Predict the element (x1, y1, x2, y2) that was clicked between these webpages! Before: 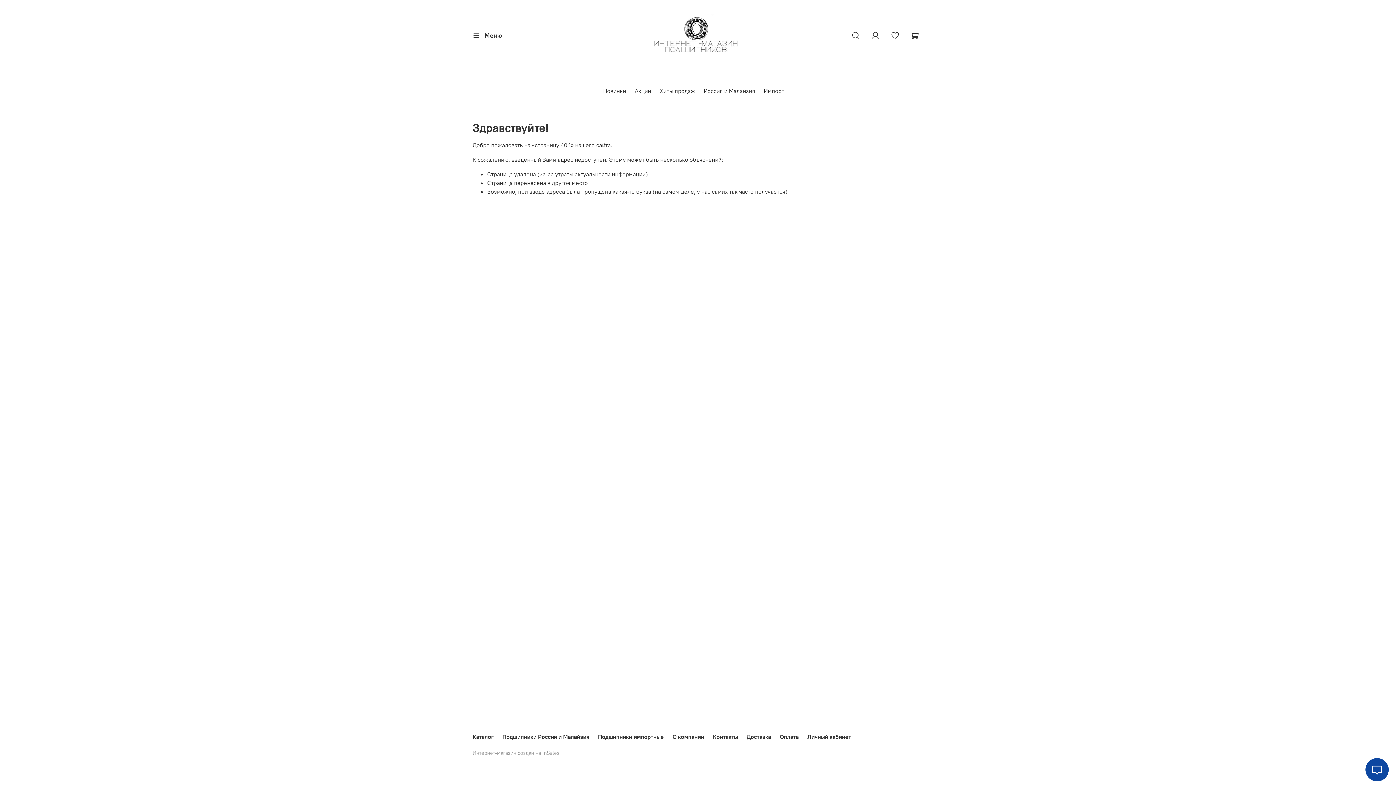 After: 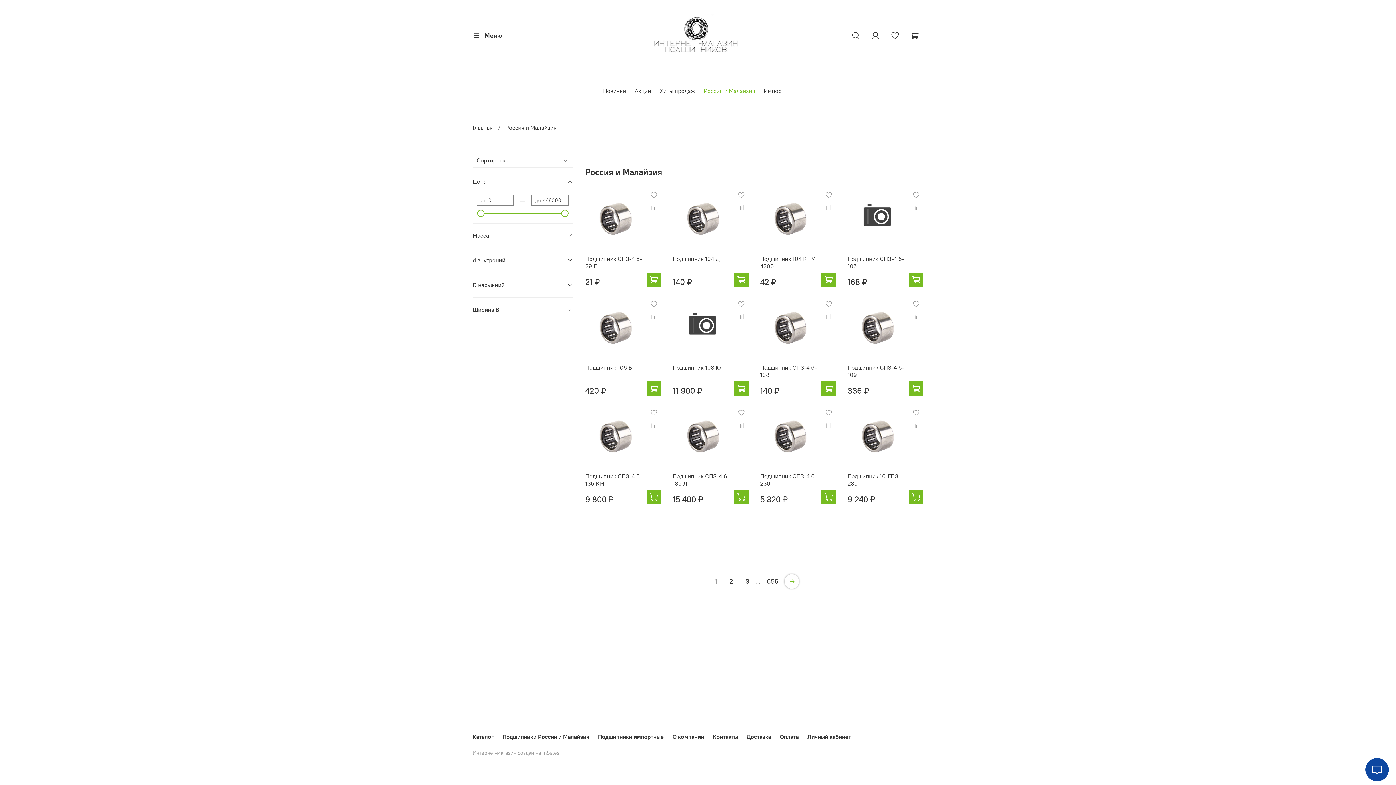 Action: bbox: (704, 86, 755, 95) label: Россия и Малайзия